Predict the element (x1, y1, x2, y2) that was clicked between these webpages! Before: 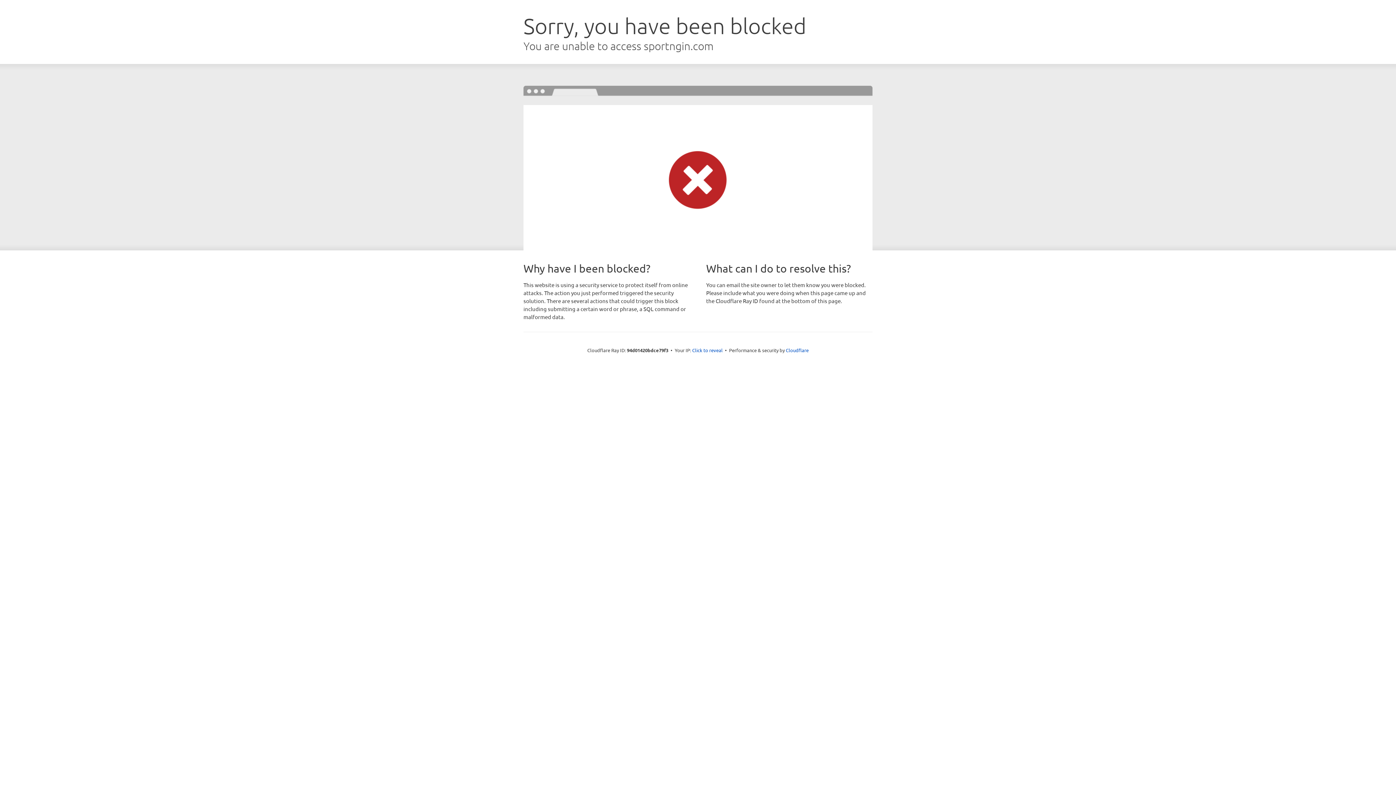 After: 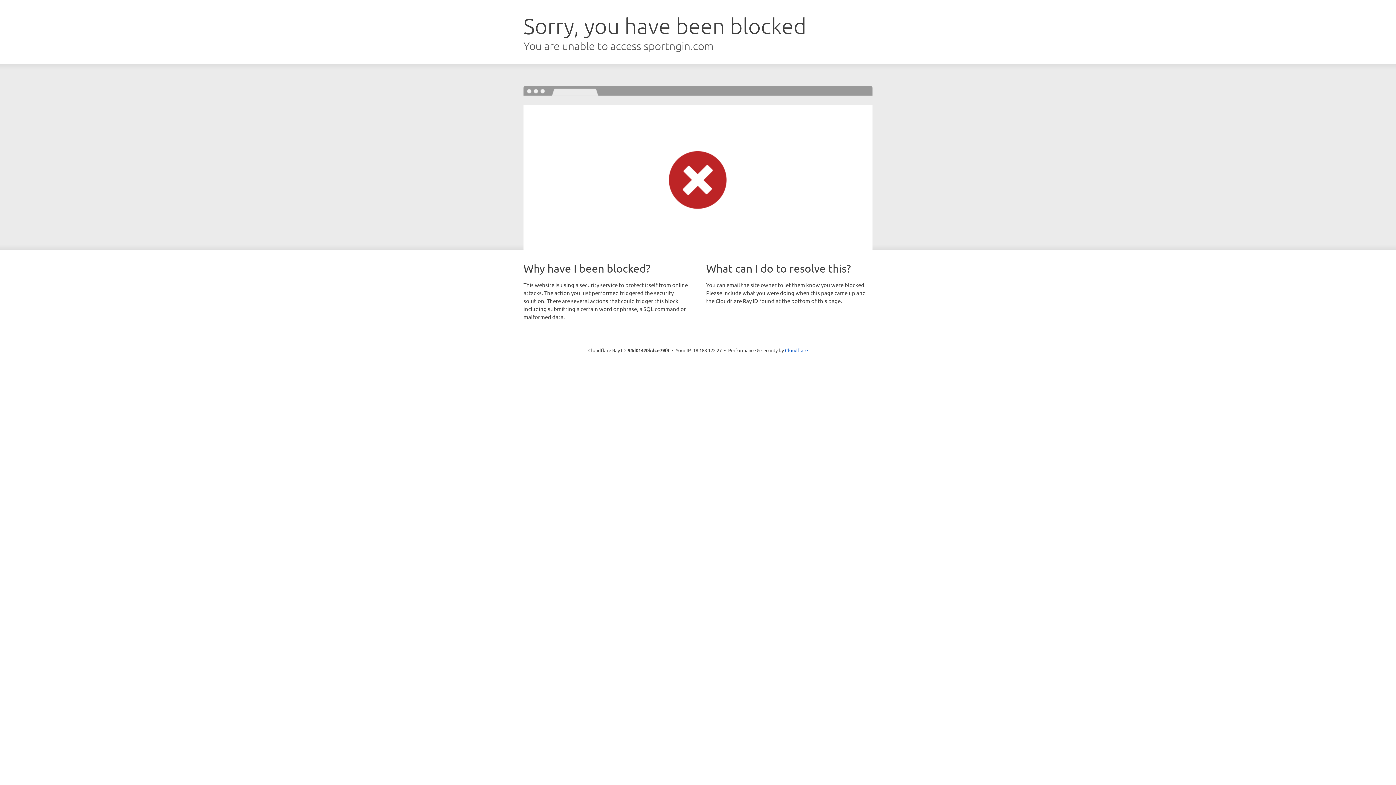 Action: label: Click to reveal bbox: (692, 346, 722, 353)